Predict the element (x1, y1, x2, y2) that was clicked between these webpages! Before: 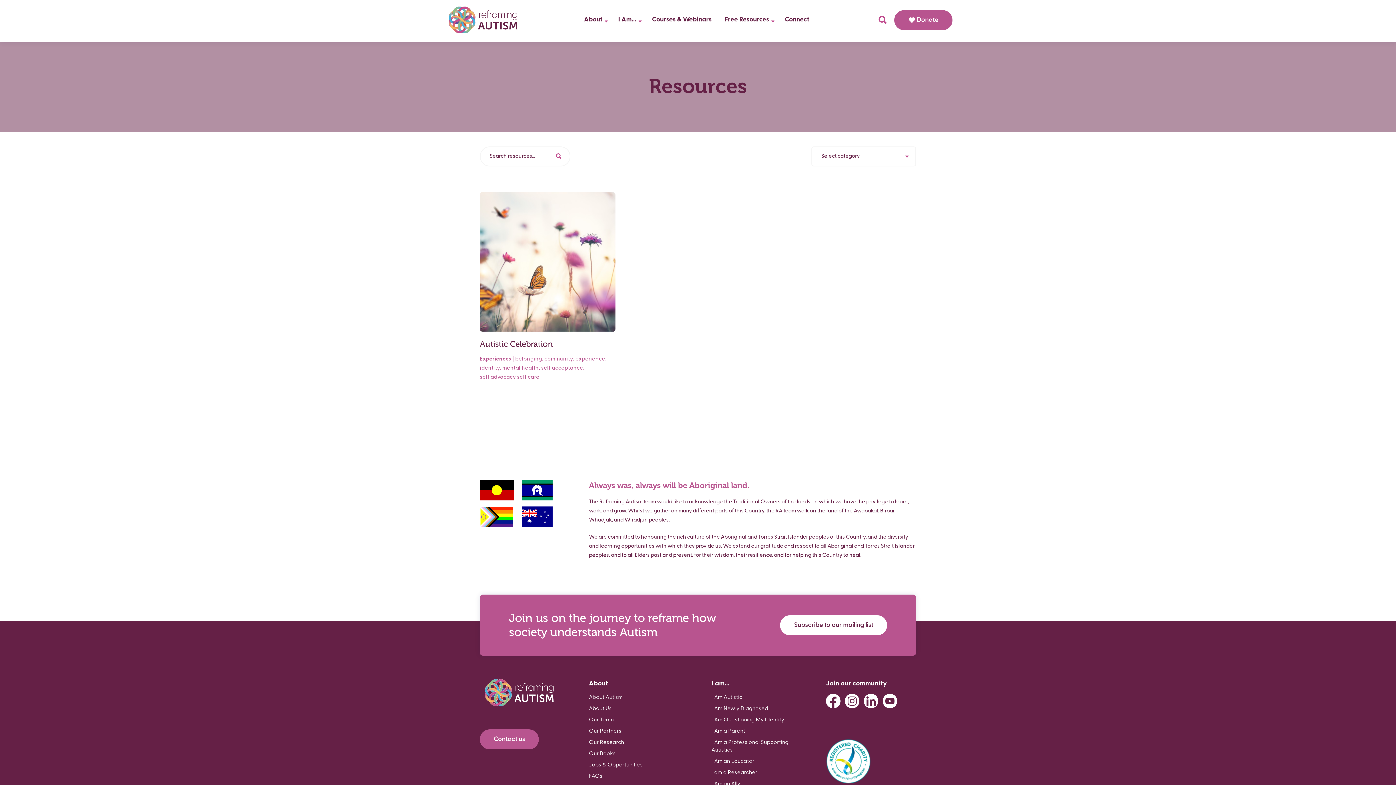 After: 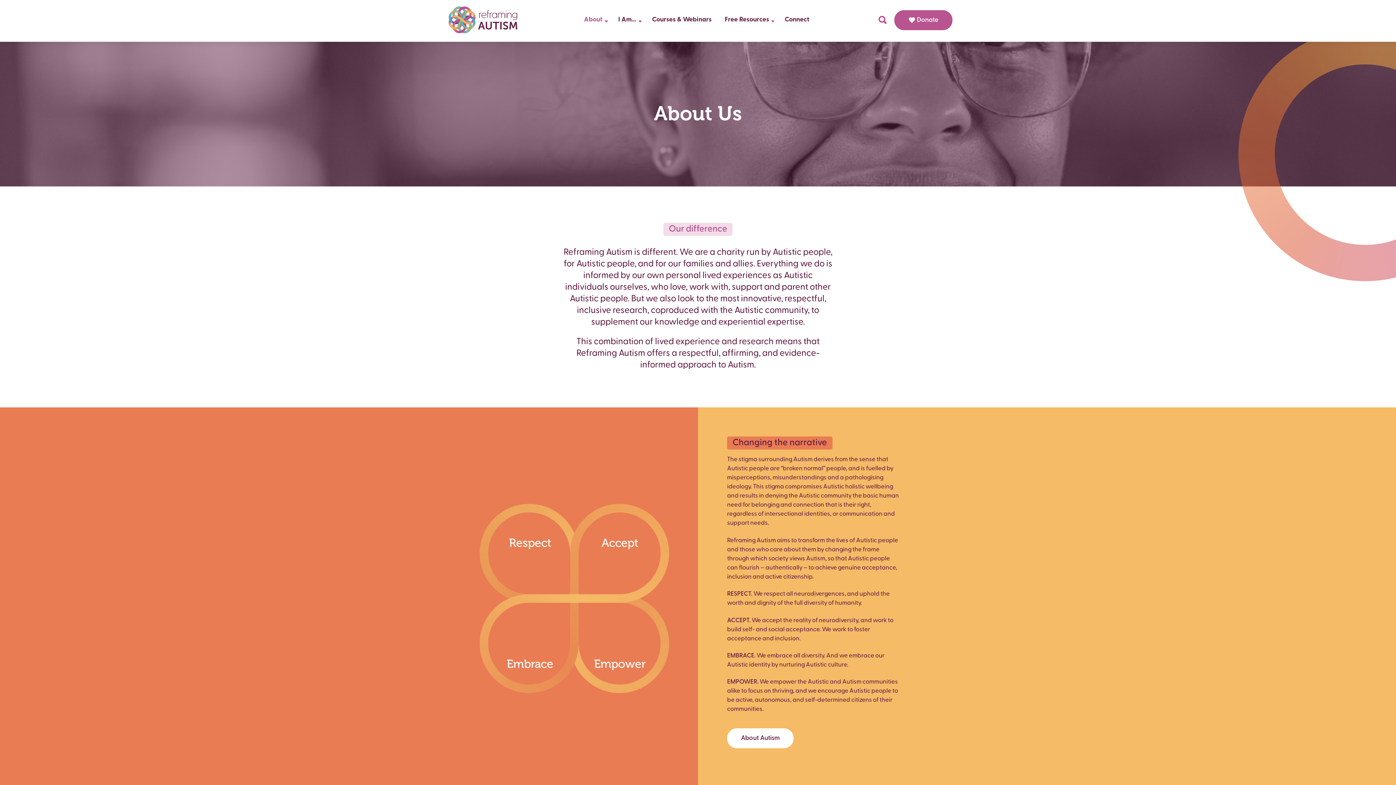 Action: label: About Us bbox: (589, 706, 611, 712)